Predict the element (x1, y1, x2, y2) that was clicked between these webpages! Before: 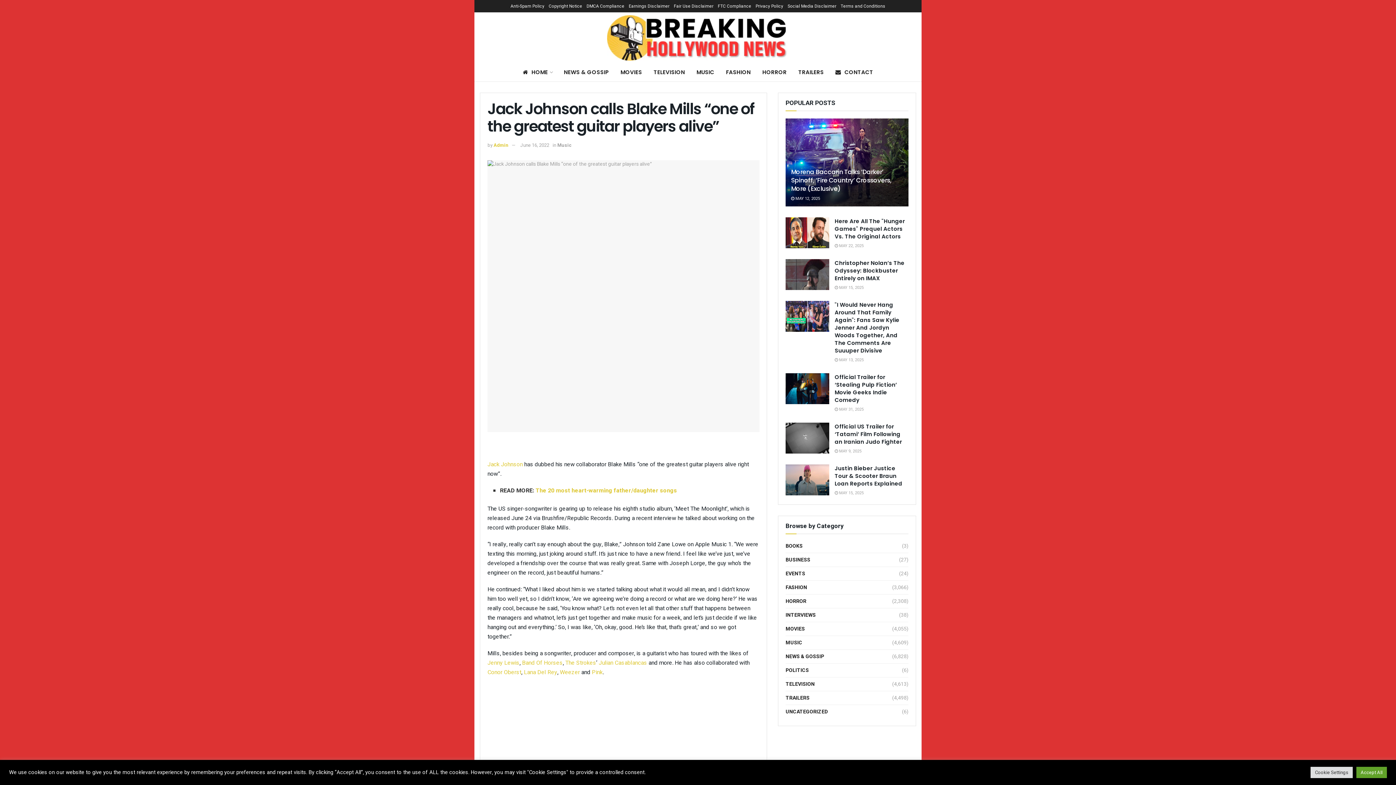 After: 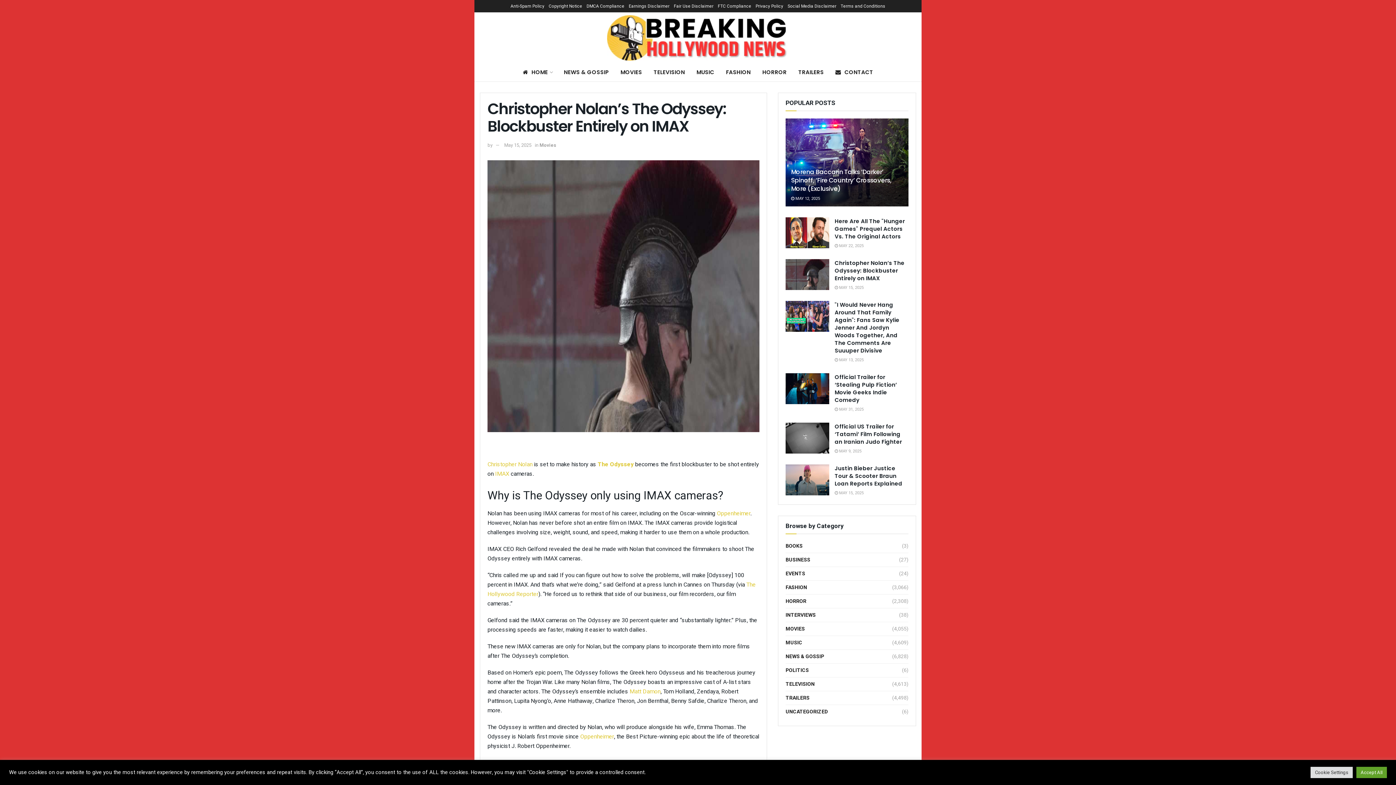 Action: label:  MAY 15, 2025 bbox: (834, 284, 864, 290)